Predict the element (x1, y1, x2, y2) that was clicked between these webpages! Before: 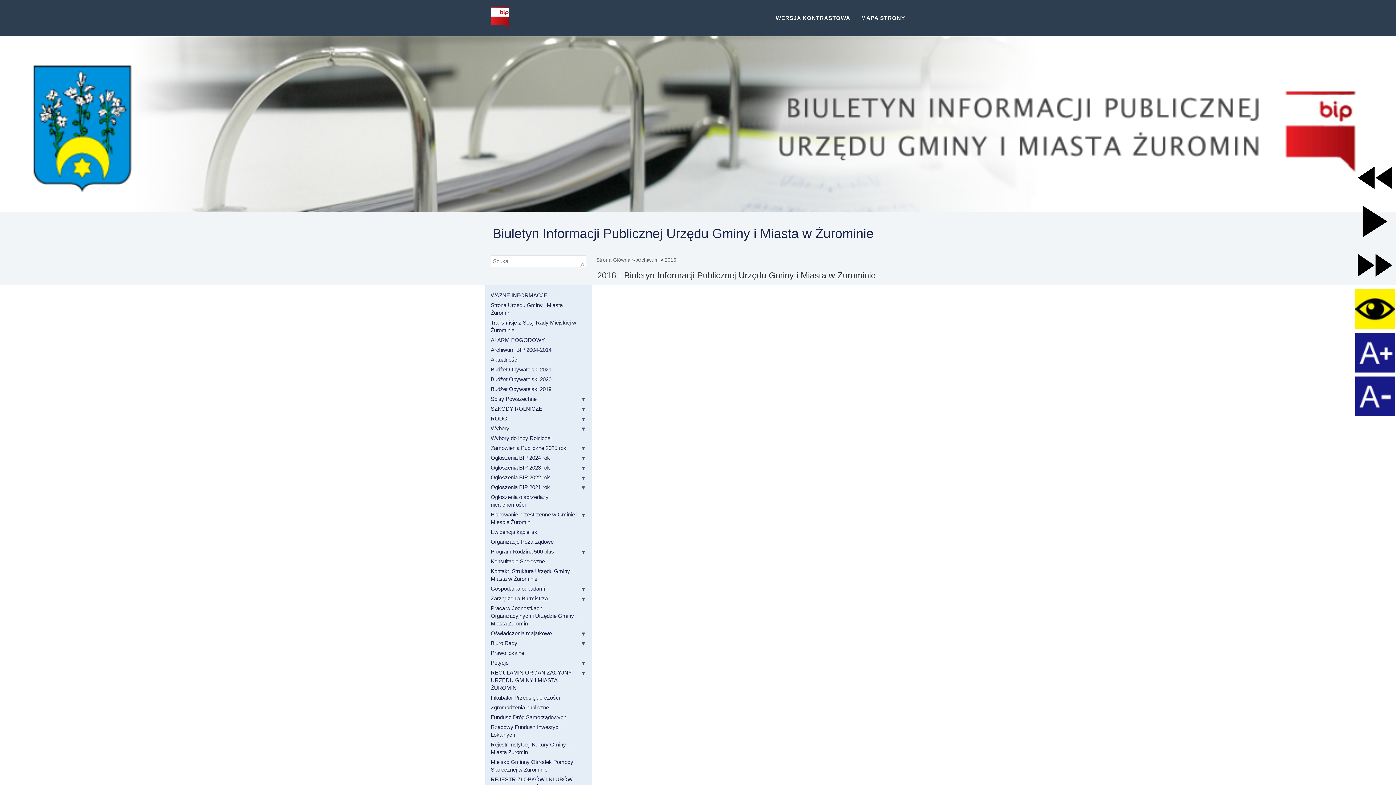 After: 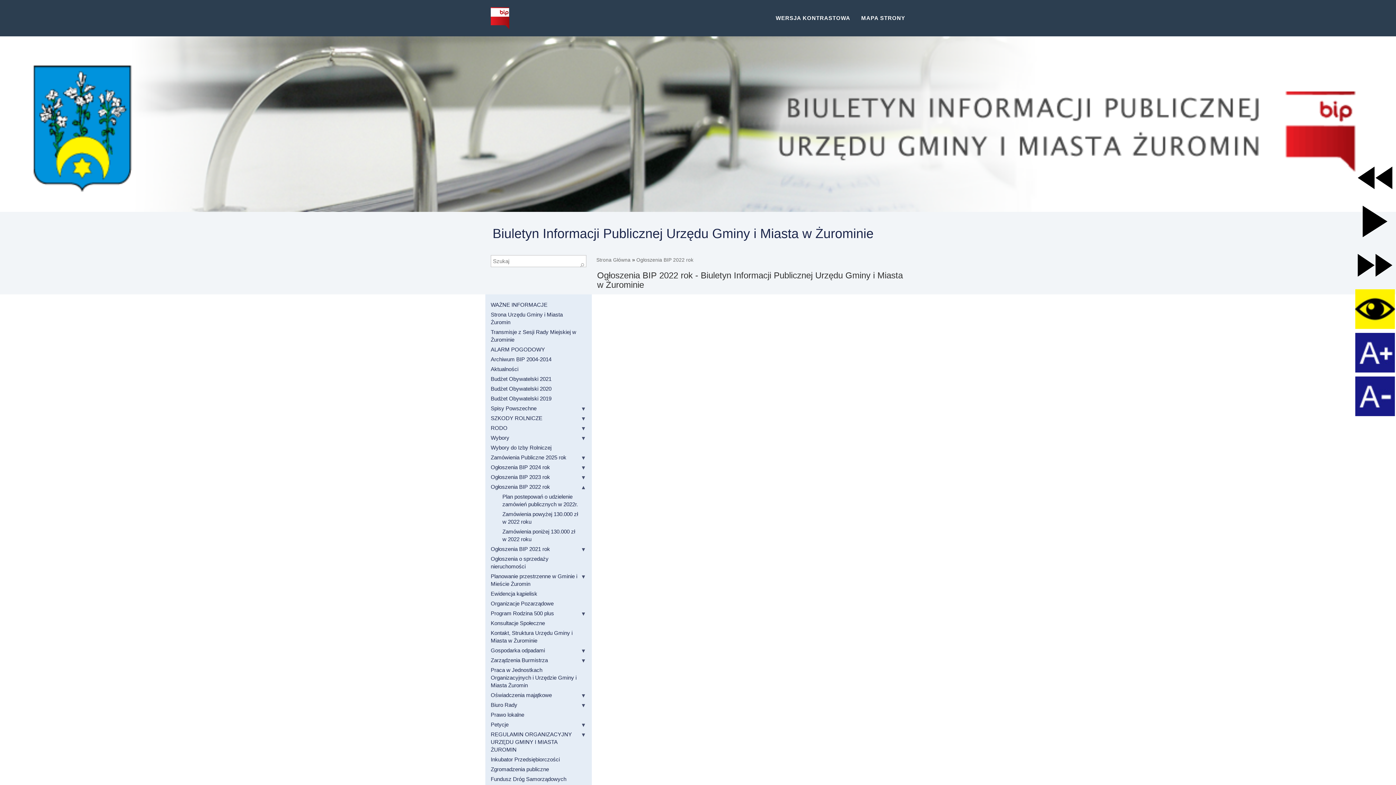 Action: bbox: (490, 474, 550, 480) label: Ogłoszenia BIP 2022 rok